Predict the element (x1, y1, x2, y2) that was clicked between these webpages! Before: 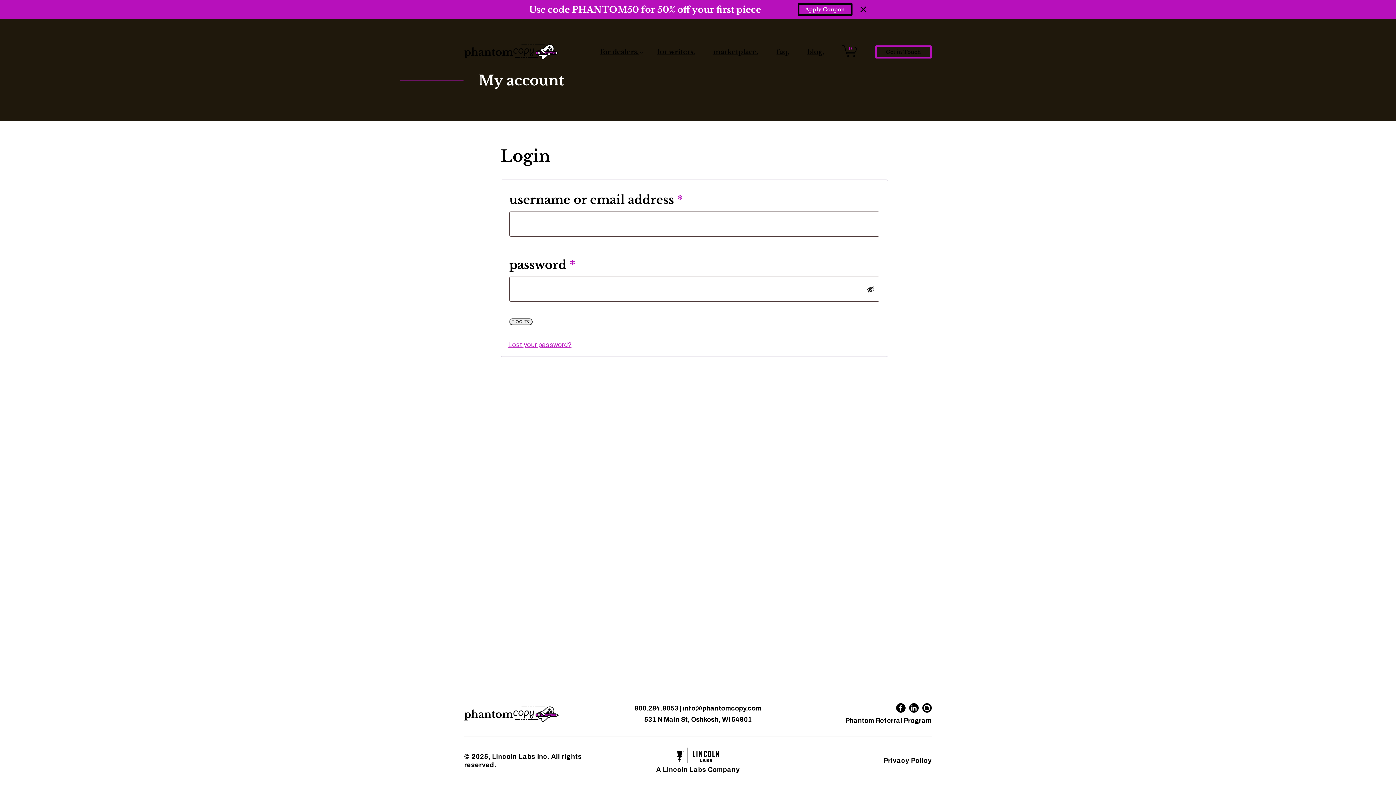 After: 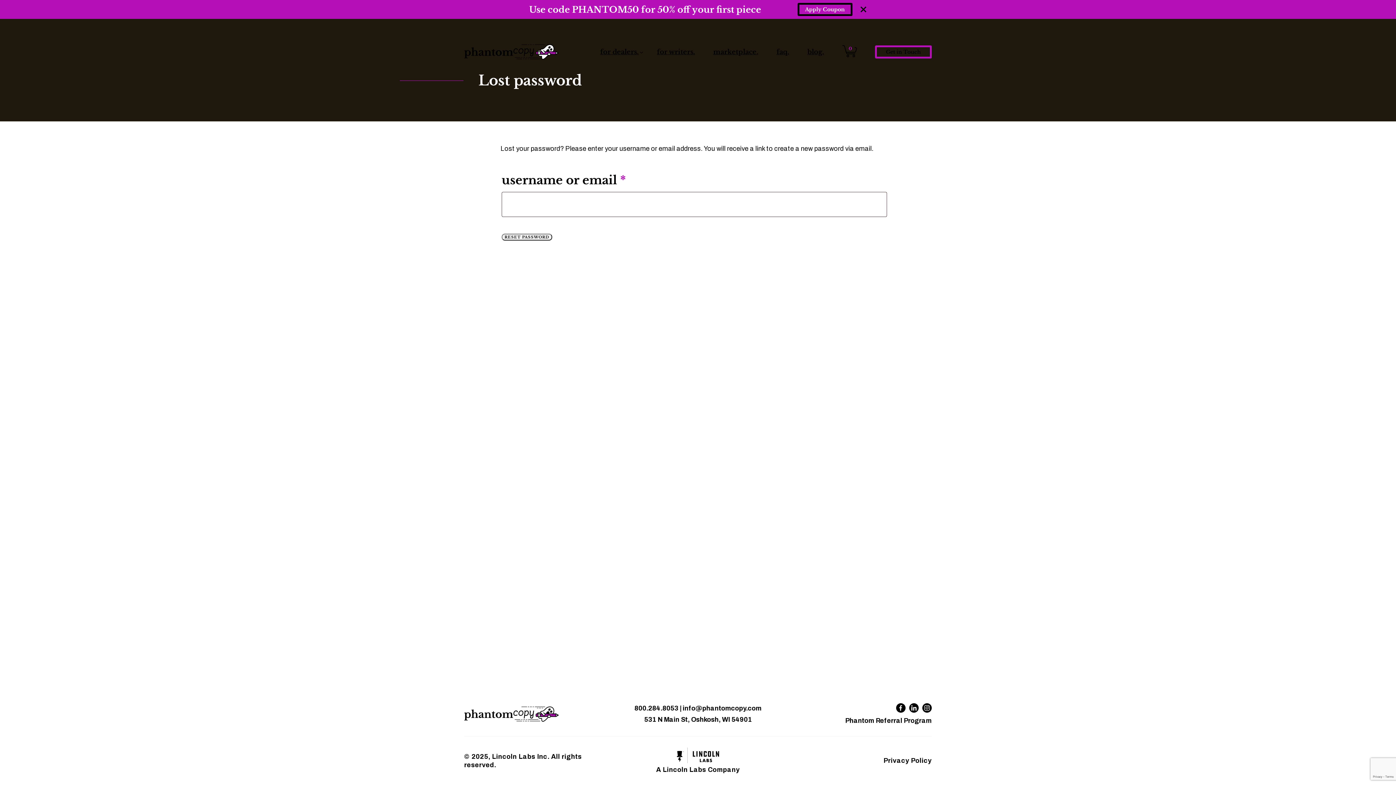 Action: label: Lost your password? bbox: (508, 341, 571, 348)